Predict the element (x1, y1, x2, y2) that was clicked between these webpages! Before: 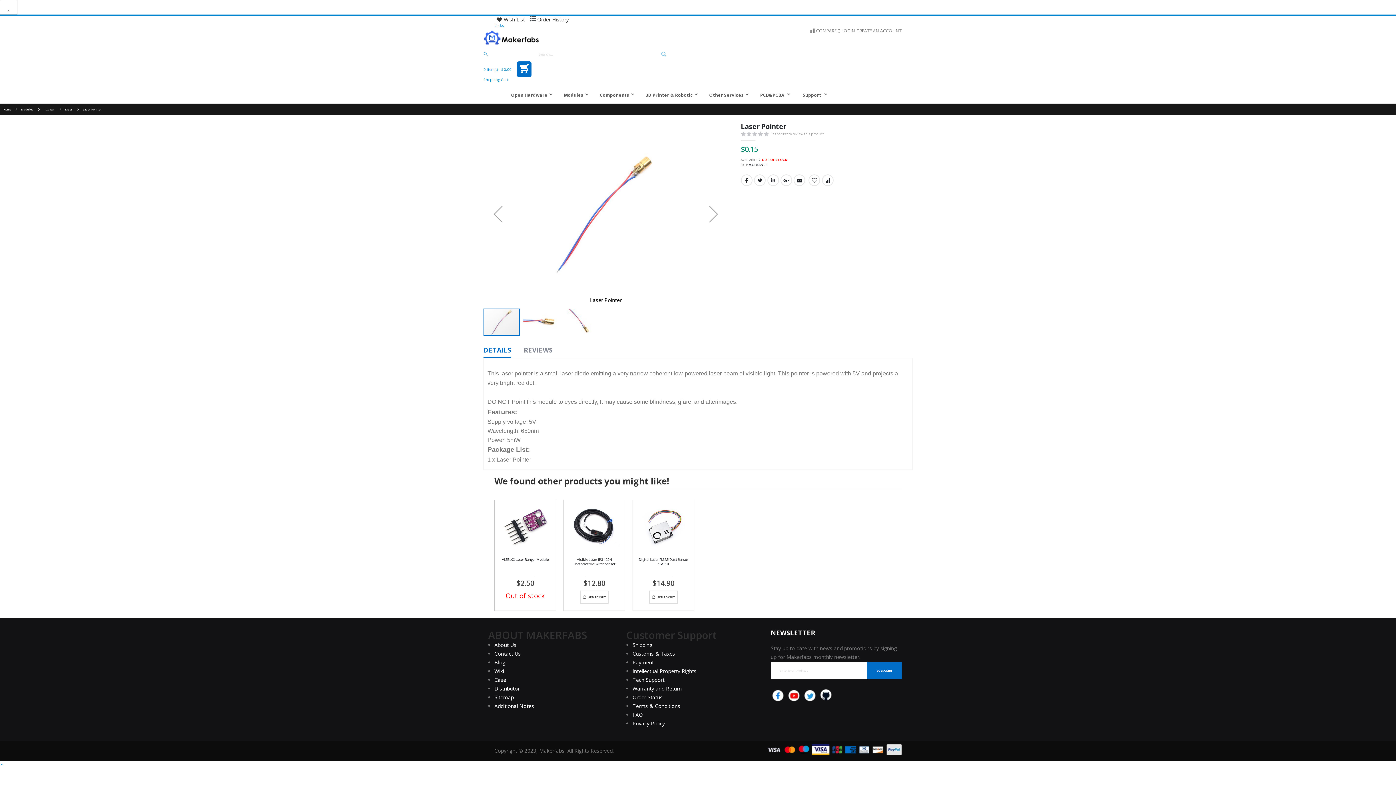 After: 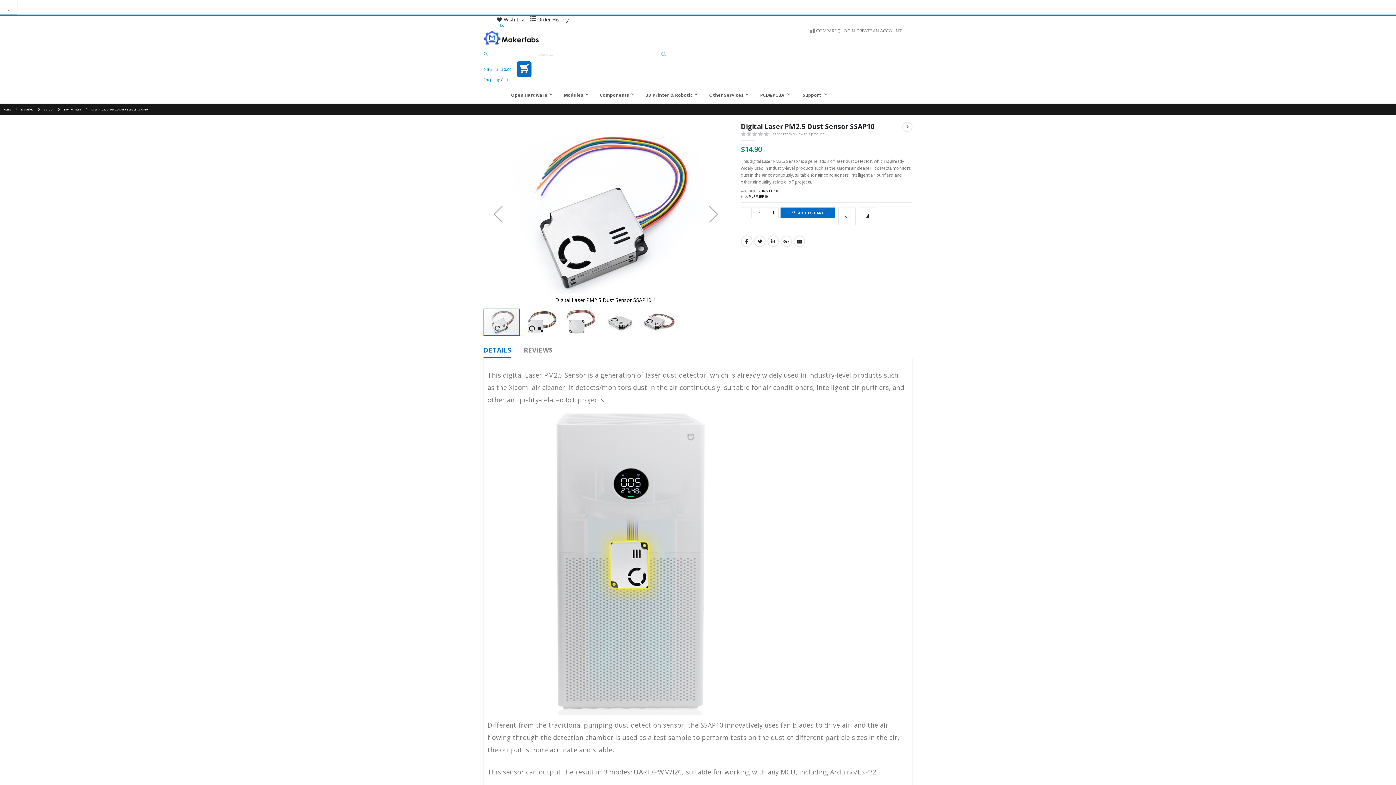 Action: bbox: (636, 500, 690, 554)